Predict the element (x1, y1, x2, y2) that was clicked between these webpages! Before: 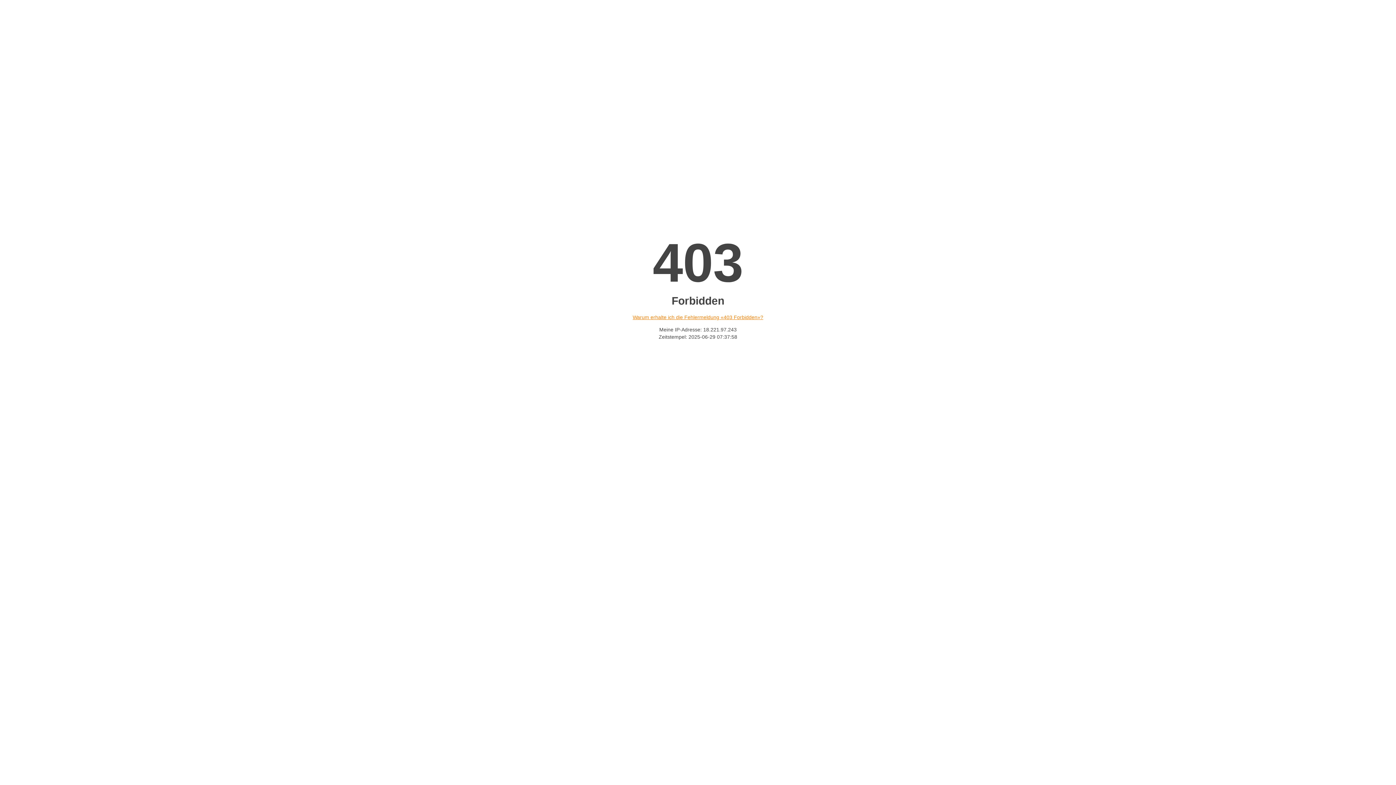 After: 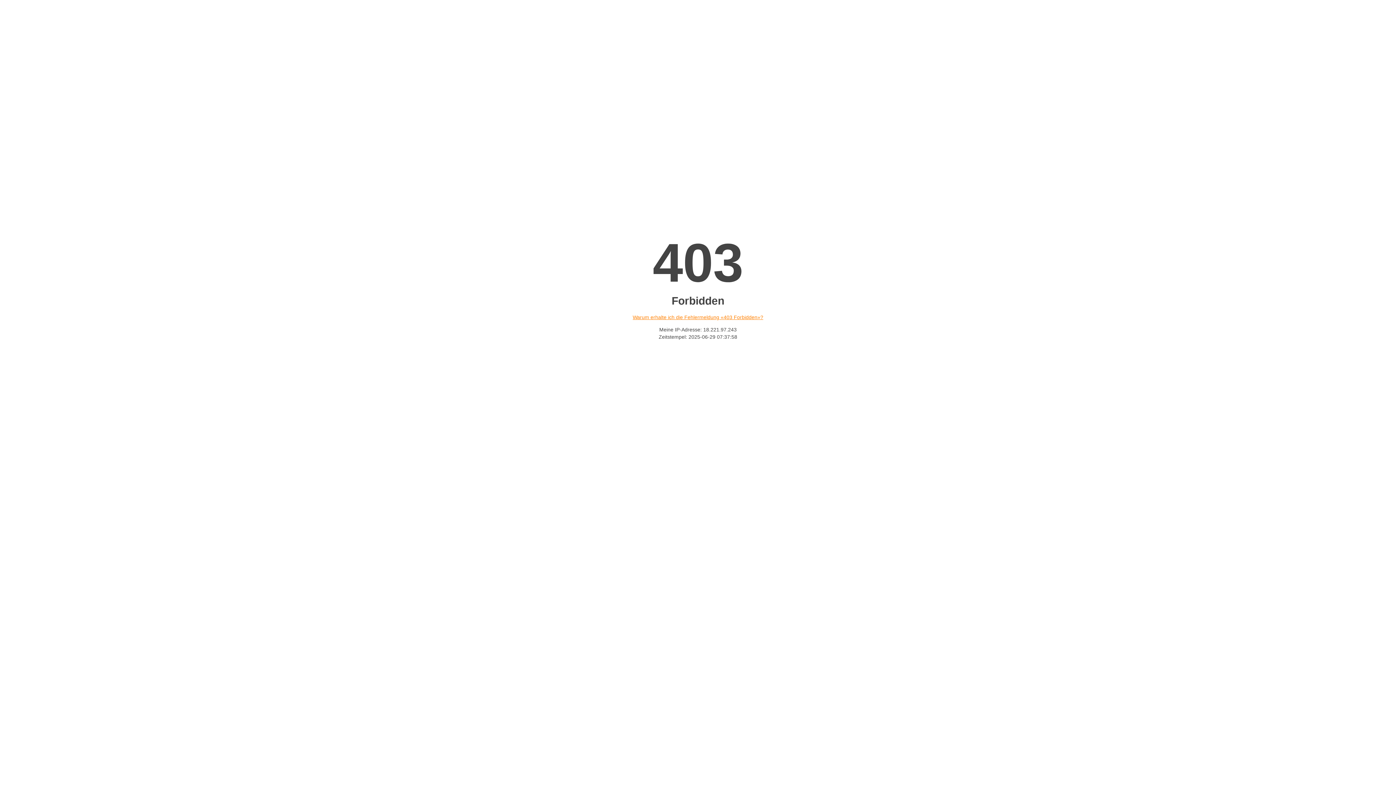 Action: label: Warum erhalte ich die Fehlermeldung «403 Forbidden»? bbox: (632, 314, 763, 320)